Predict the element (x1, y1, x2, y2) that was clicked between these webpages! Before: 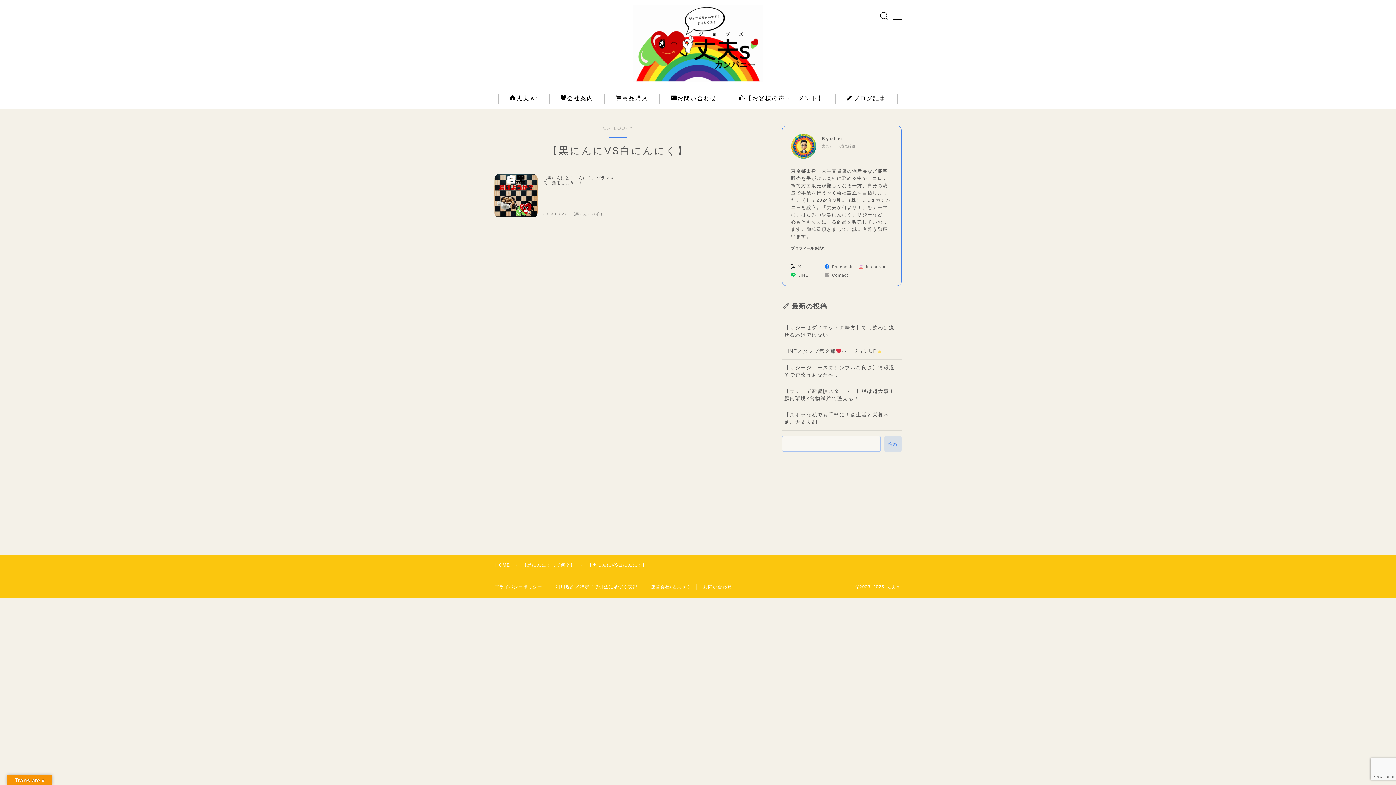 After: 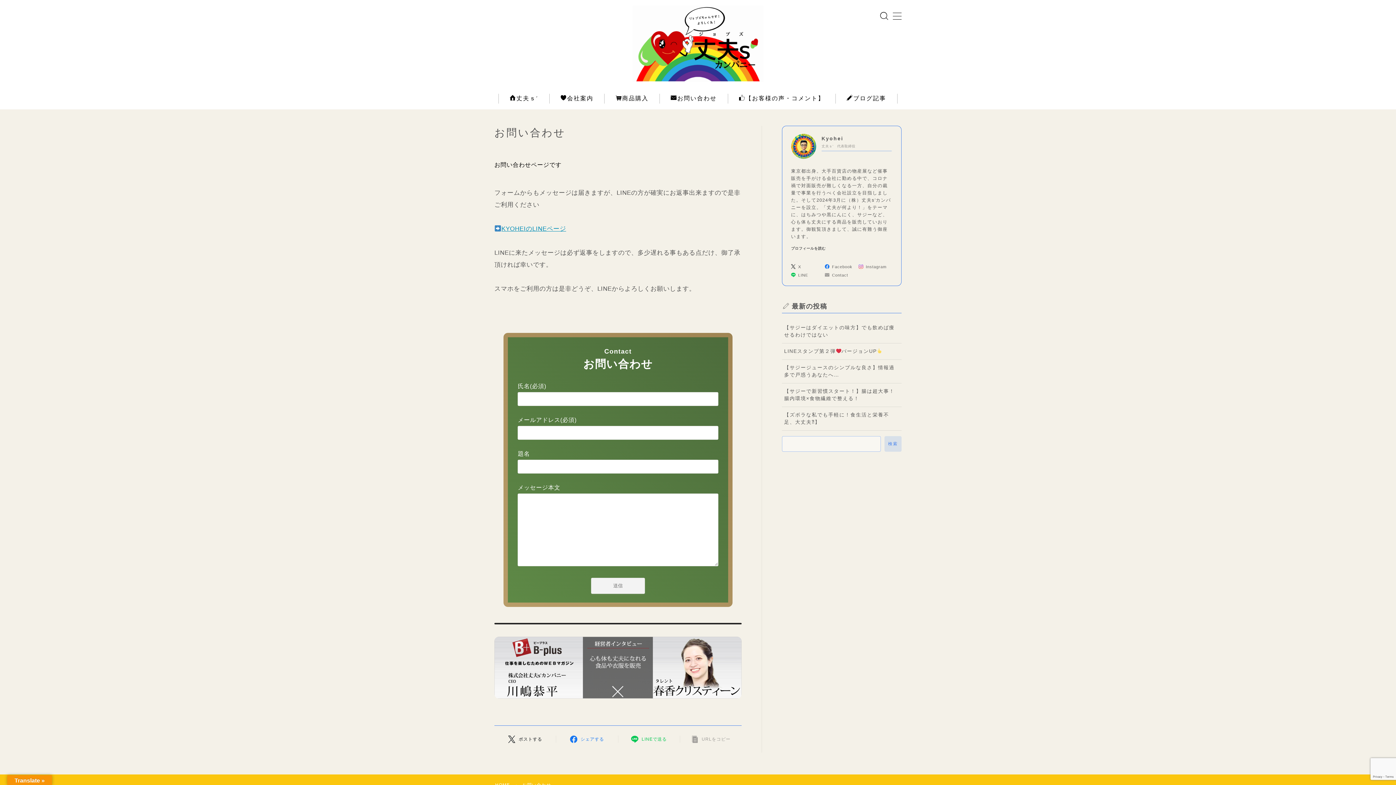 Action: label: お問い合わせ bbox: (703, 584, 732, 589)